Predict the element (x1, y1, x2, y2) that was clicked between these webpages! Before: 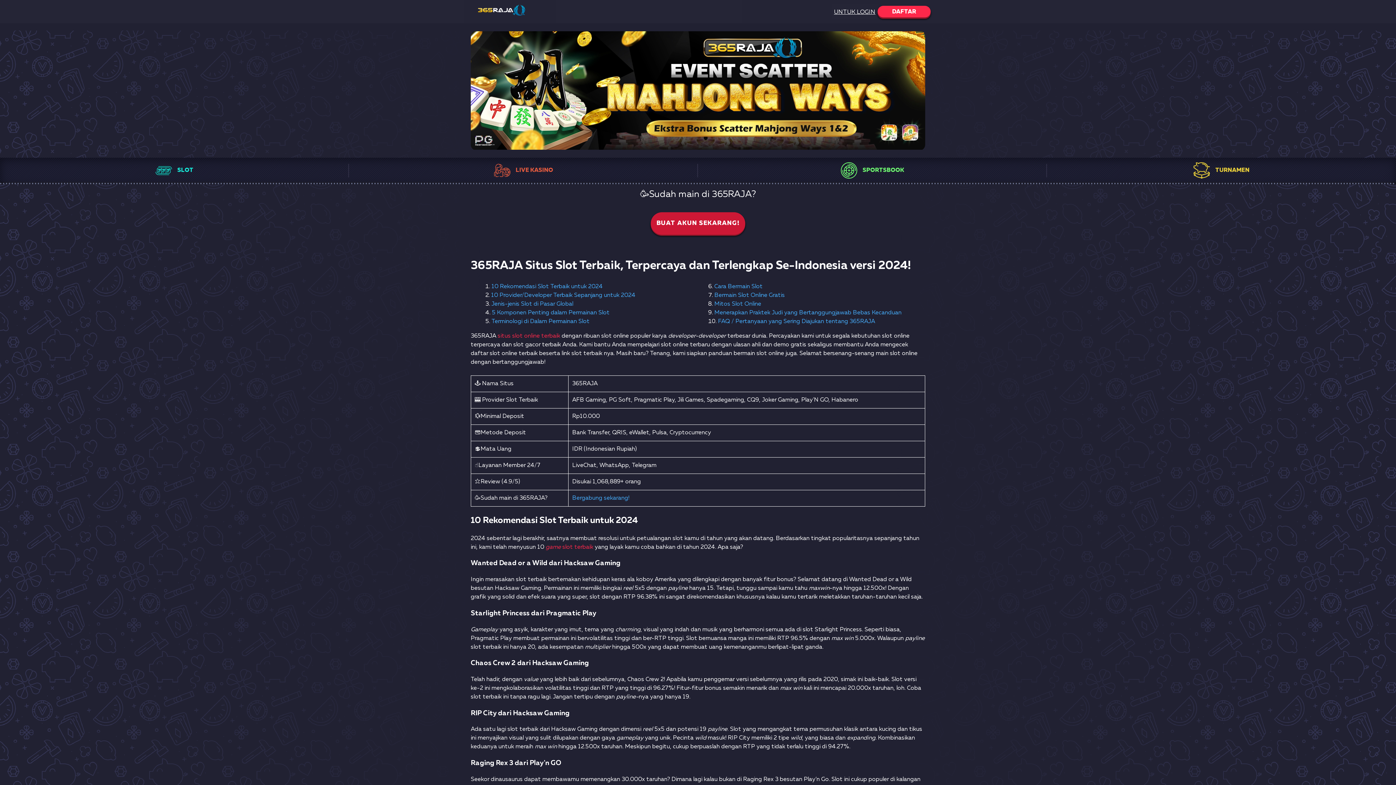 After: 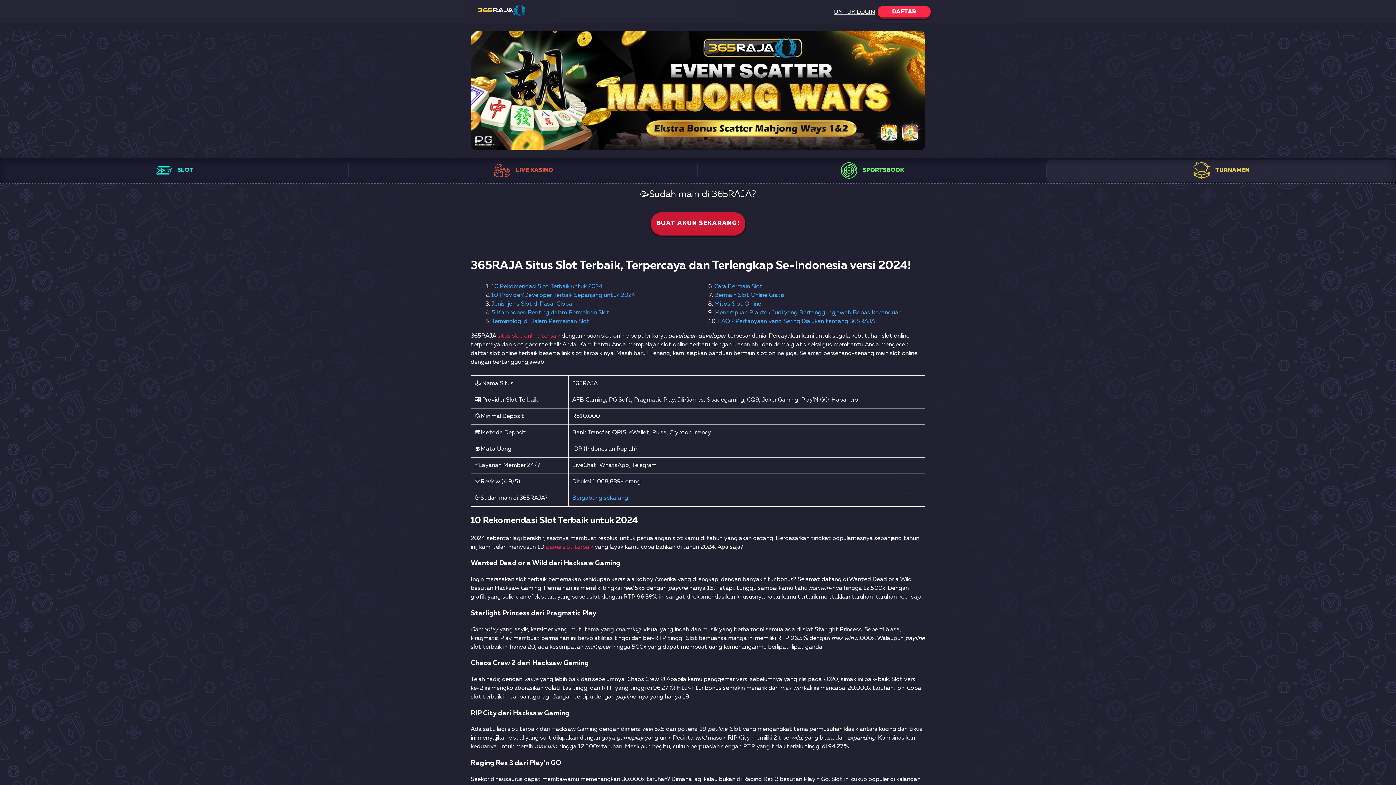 Action: bbox: (1047, 159, 1396, 181) label: TURNAMEN